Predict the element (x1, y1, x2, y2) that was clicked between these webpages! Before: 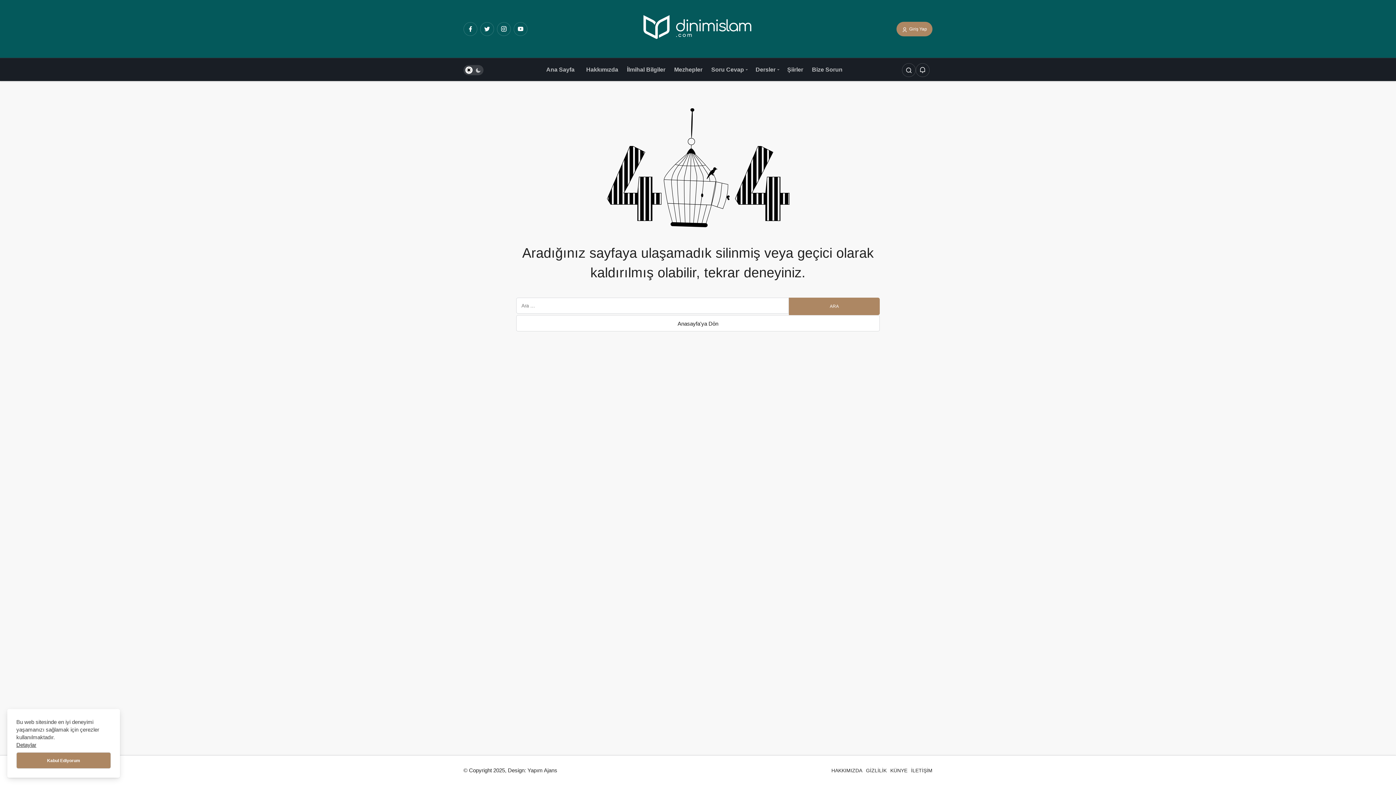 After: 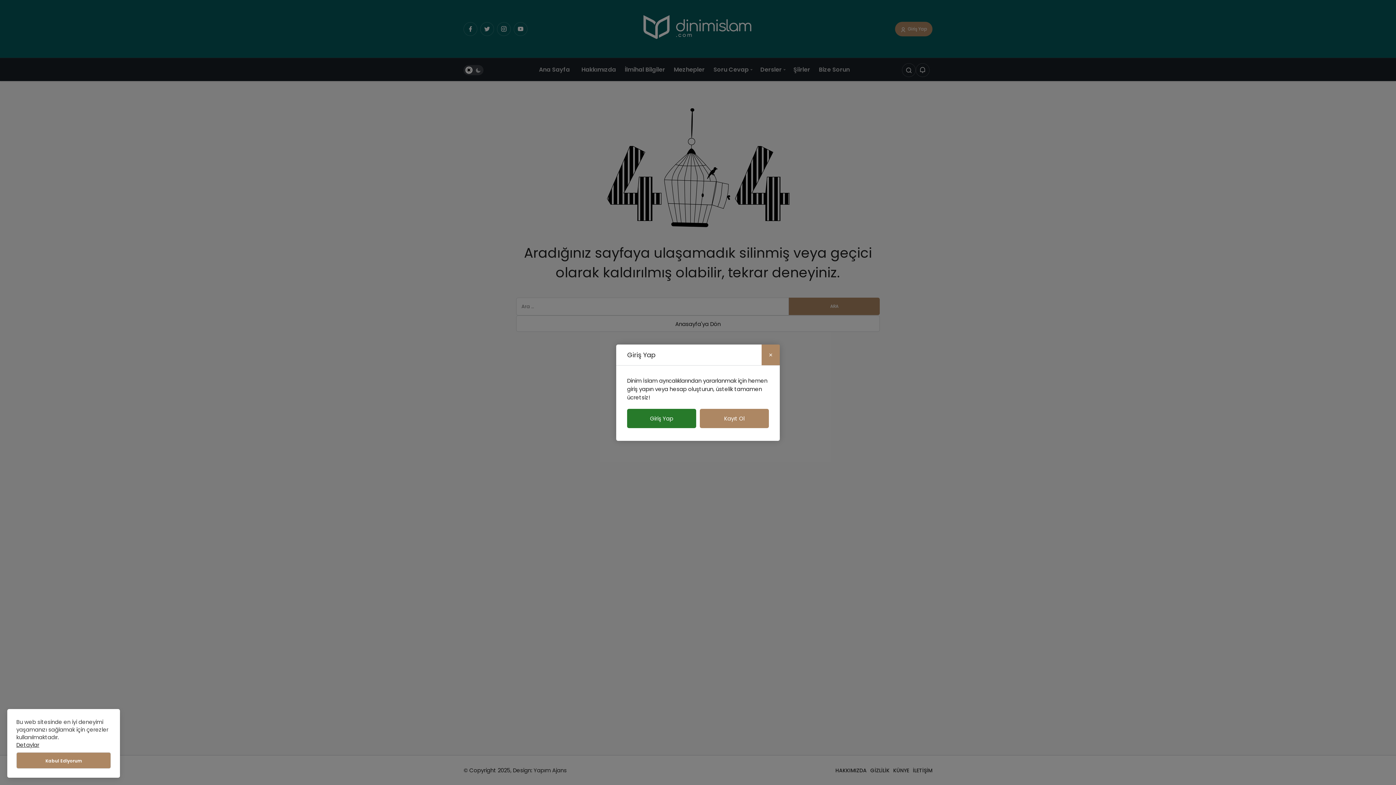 Action: bbox: (896, 21, 932, 36) label: Giriş Yap